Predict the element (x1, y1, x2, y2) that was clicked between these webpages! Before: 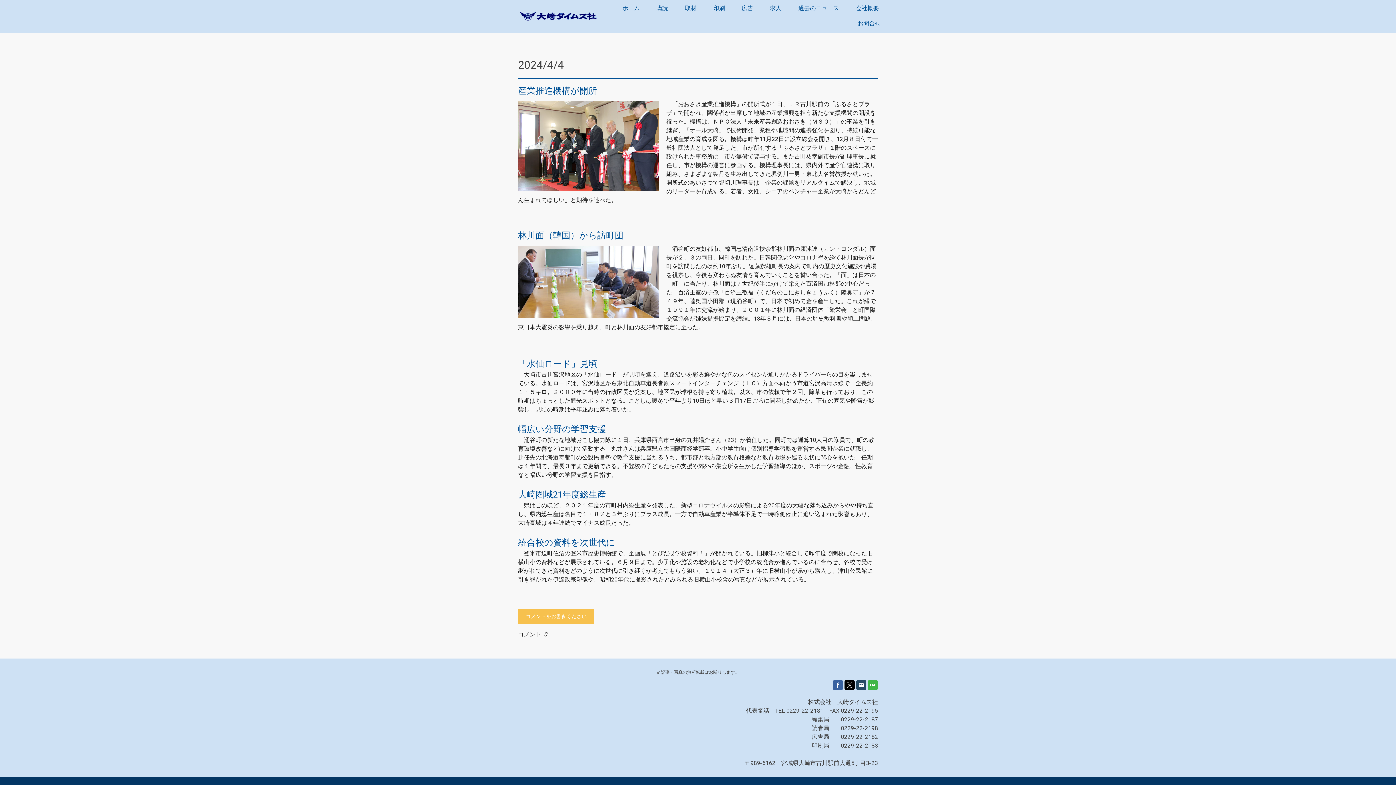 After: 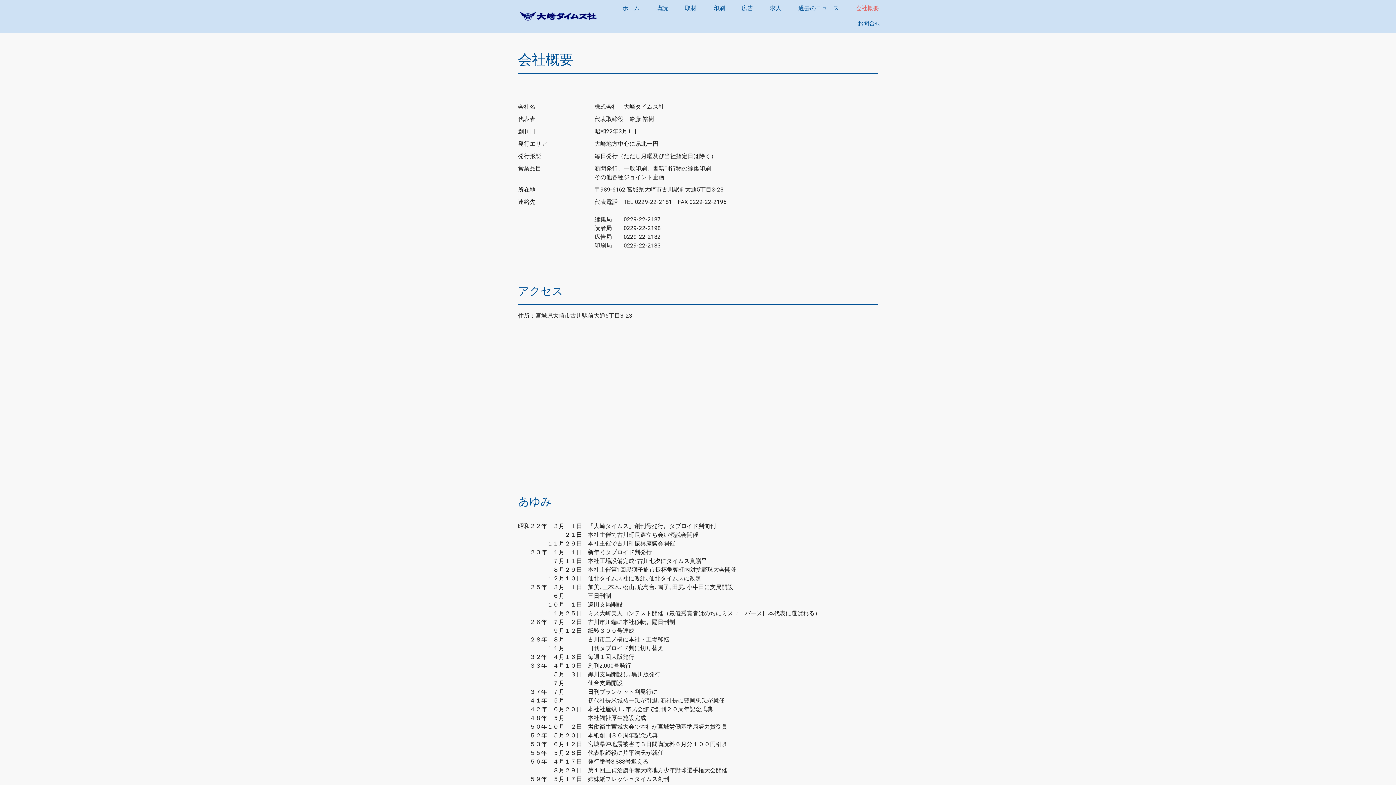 Action: bbox: (849, 1, 885, 16) label: 会社概要